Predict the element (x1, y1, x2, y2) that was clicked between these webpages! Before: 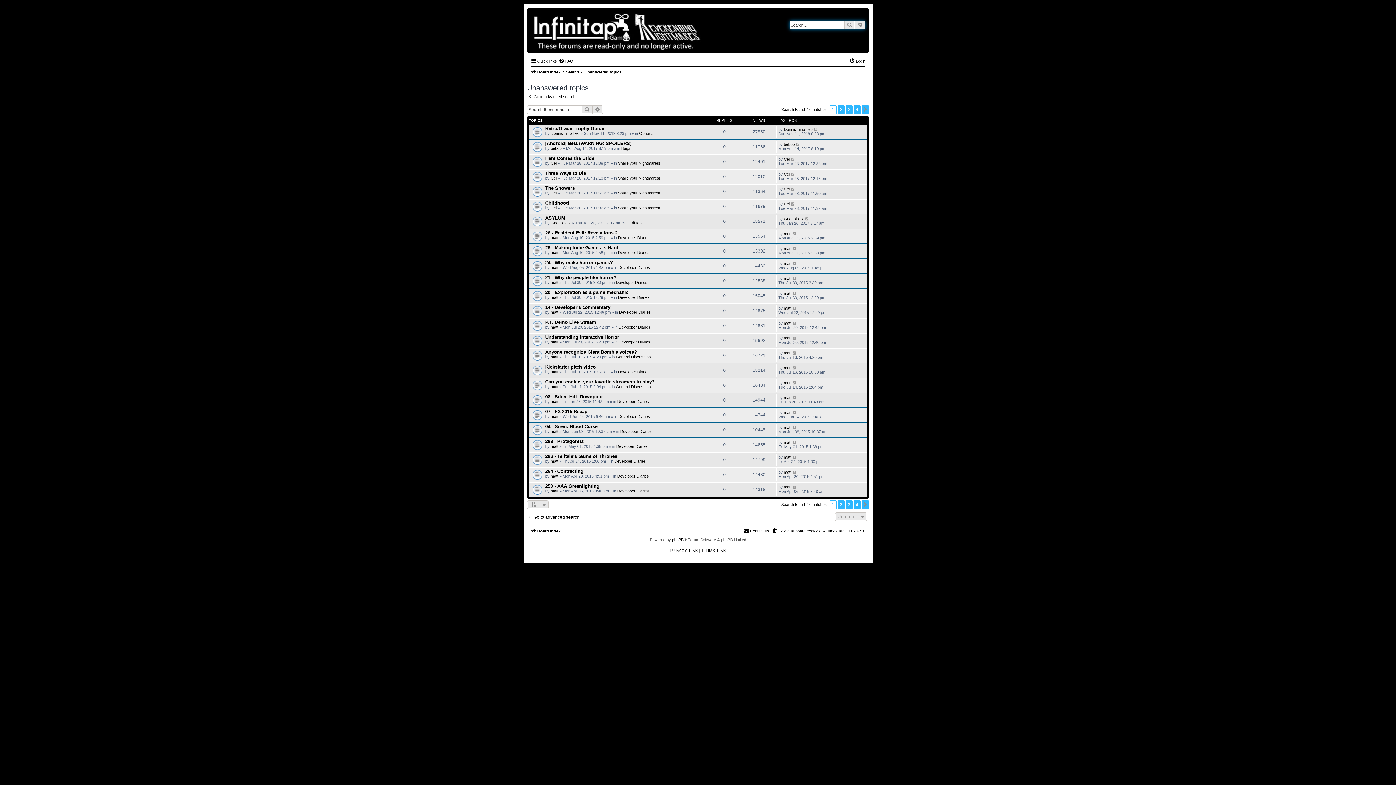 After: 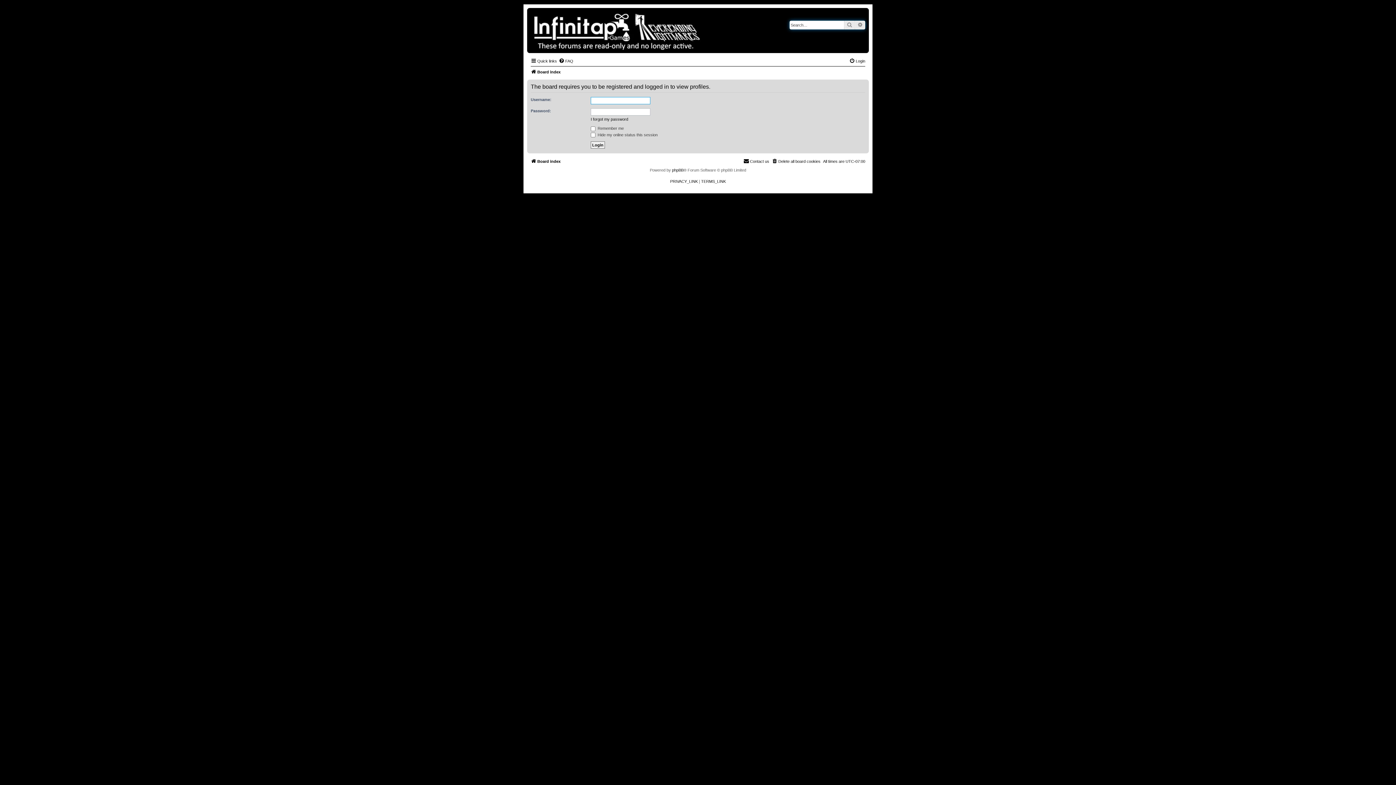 Action: bbox: (550, 220, 570, 224) label: Googolplex